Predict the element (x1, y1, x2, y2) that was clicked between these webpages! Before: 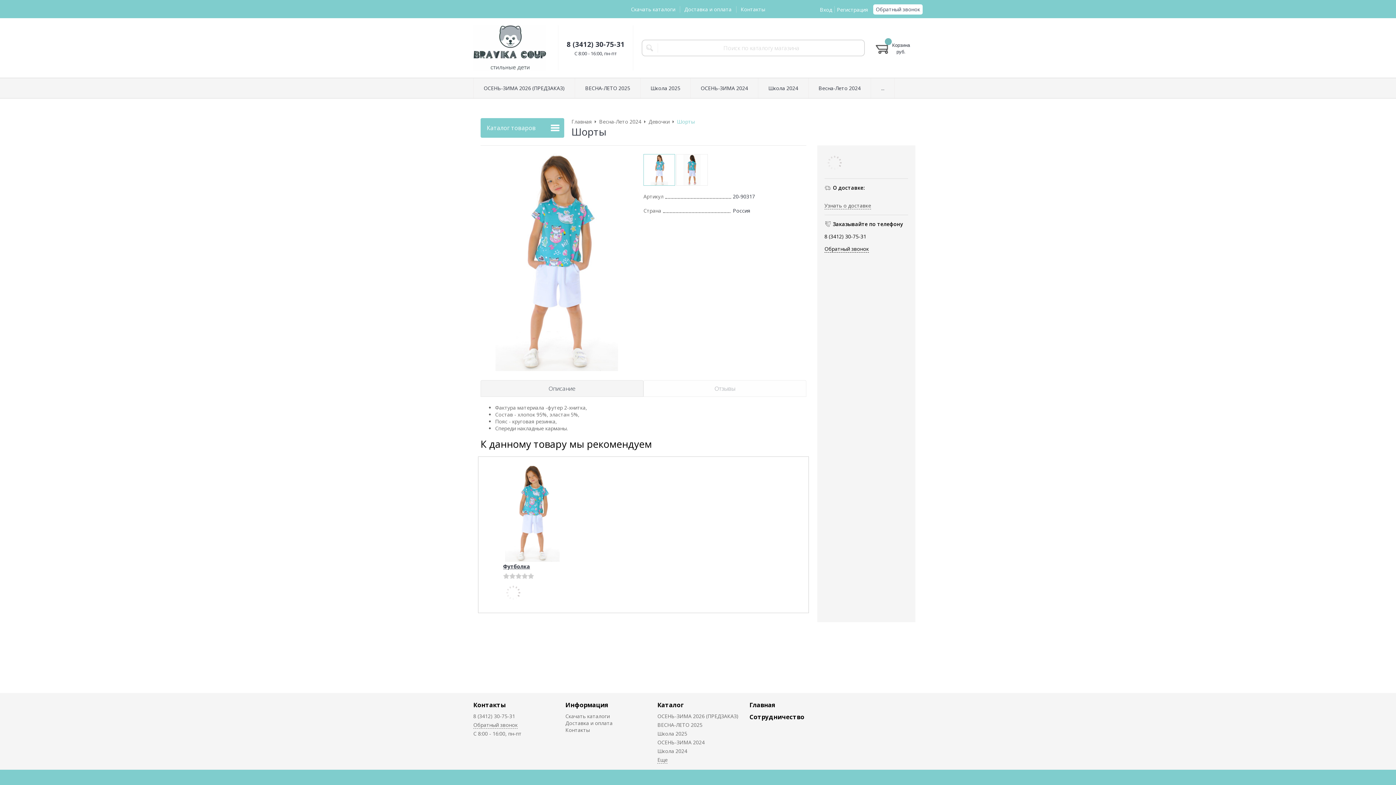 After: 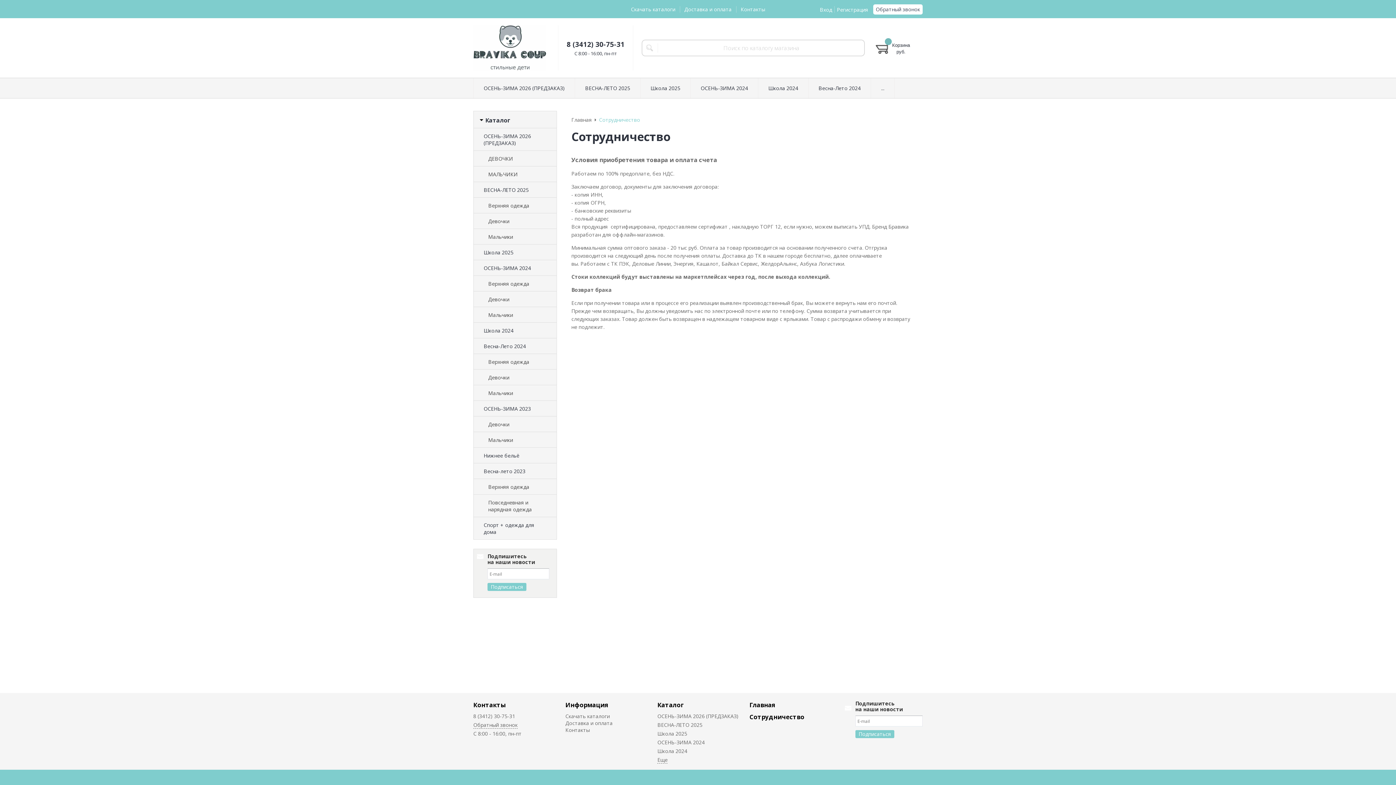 Action: label: Сотрудничество bbox: (749, 713, 830, 721)